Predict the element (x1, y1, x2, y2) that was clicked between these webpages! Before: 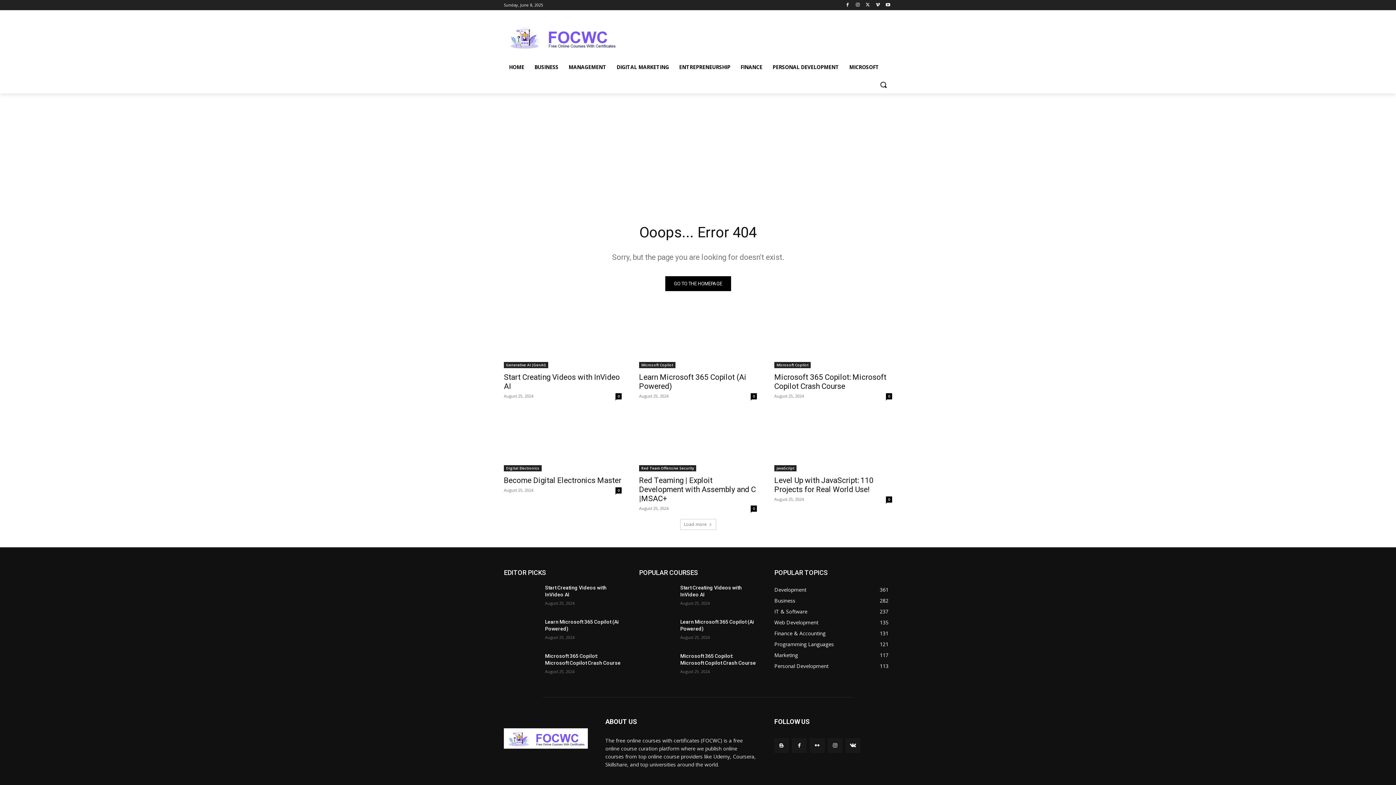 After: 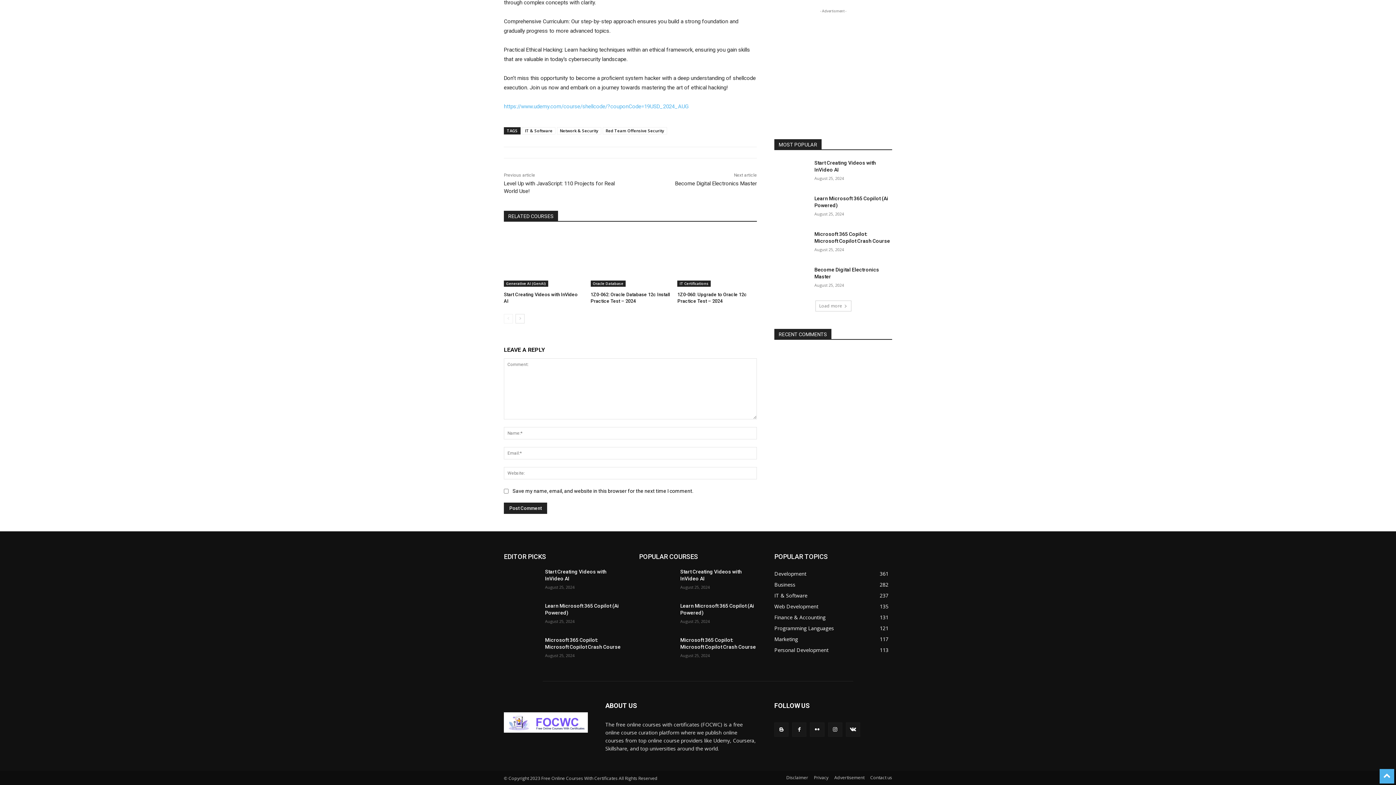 Action: label: 0 bbox: (750, 505, 757, 512)